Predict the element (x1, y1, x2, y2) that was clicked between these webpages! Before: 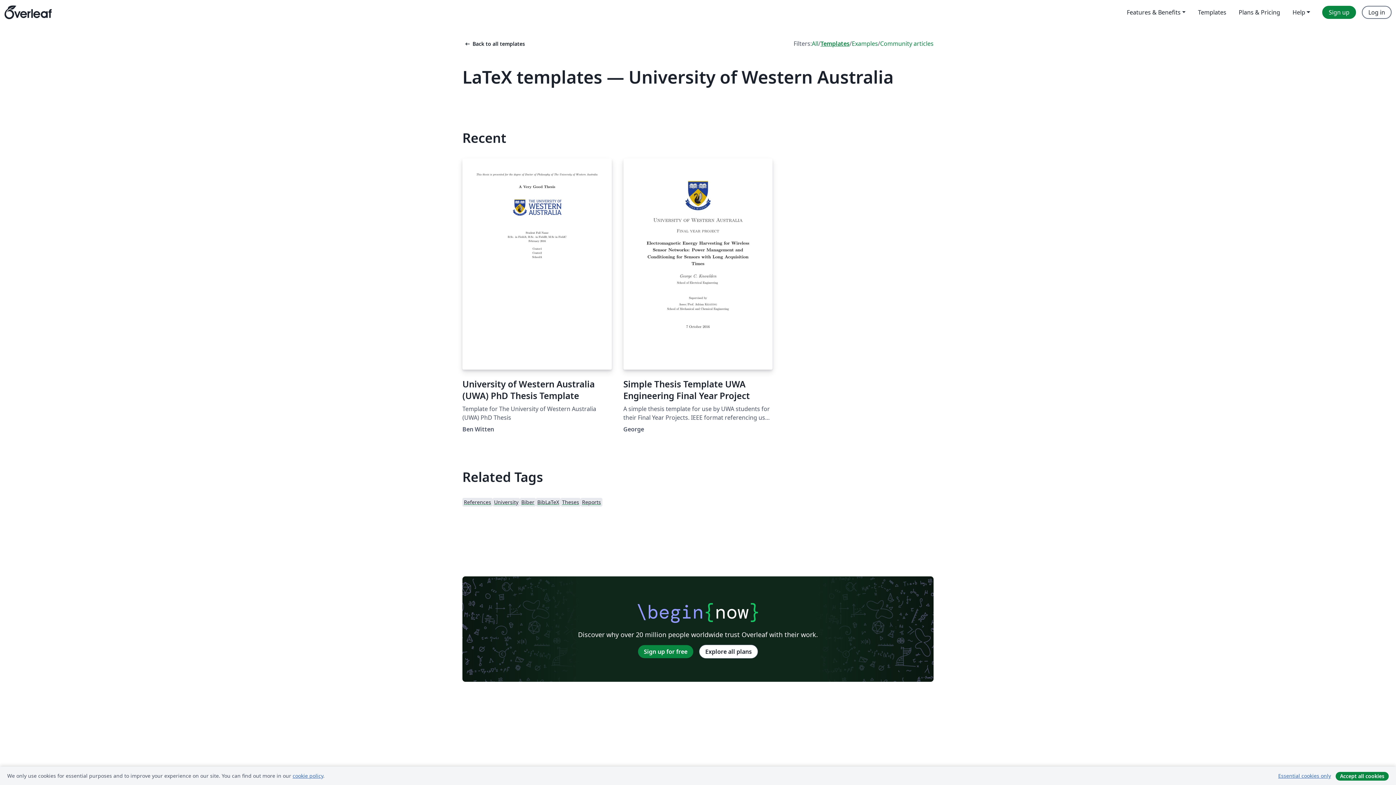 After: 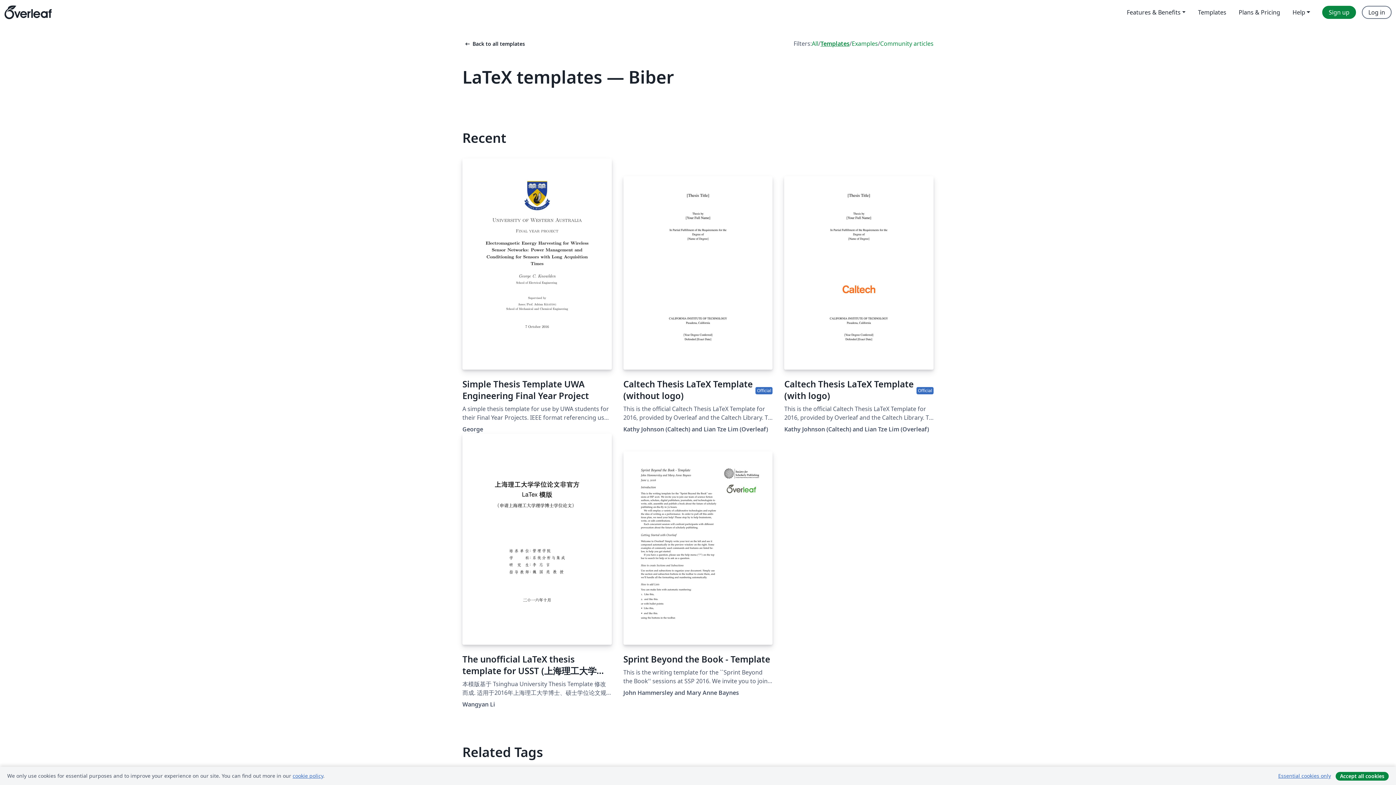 Action: label: Biber bbox: (520, 497, 536, 506)